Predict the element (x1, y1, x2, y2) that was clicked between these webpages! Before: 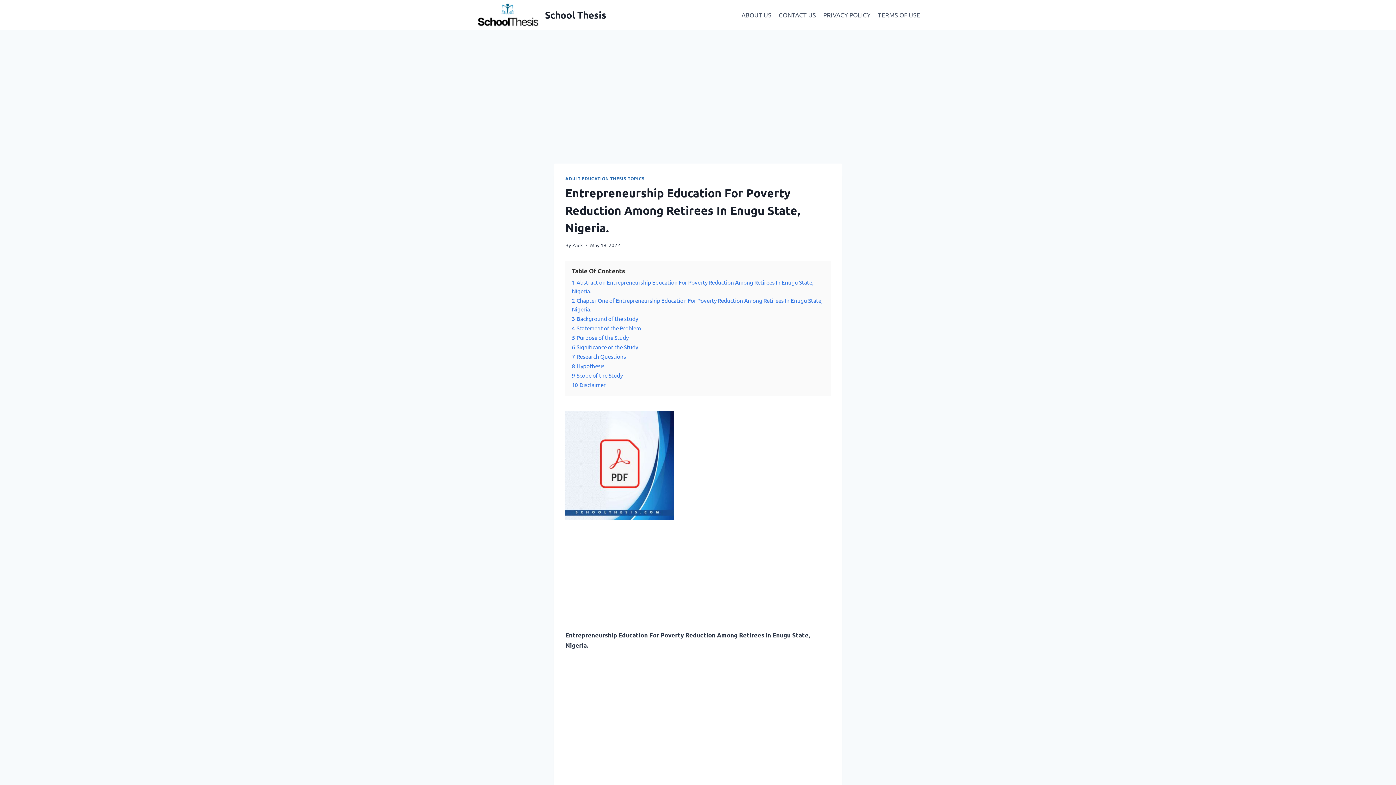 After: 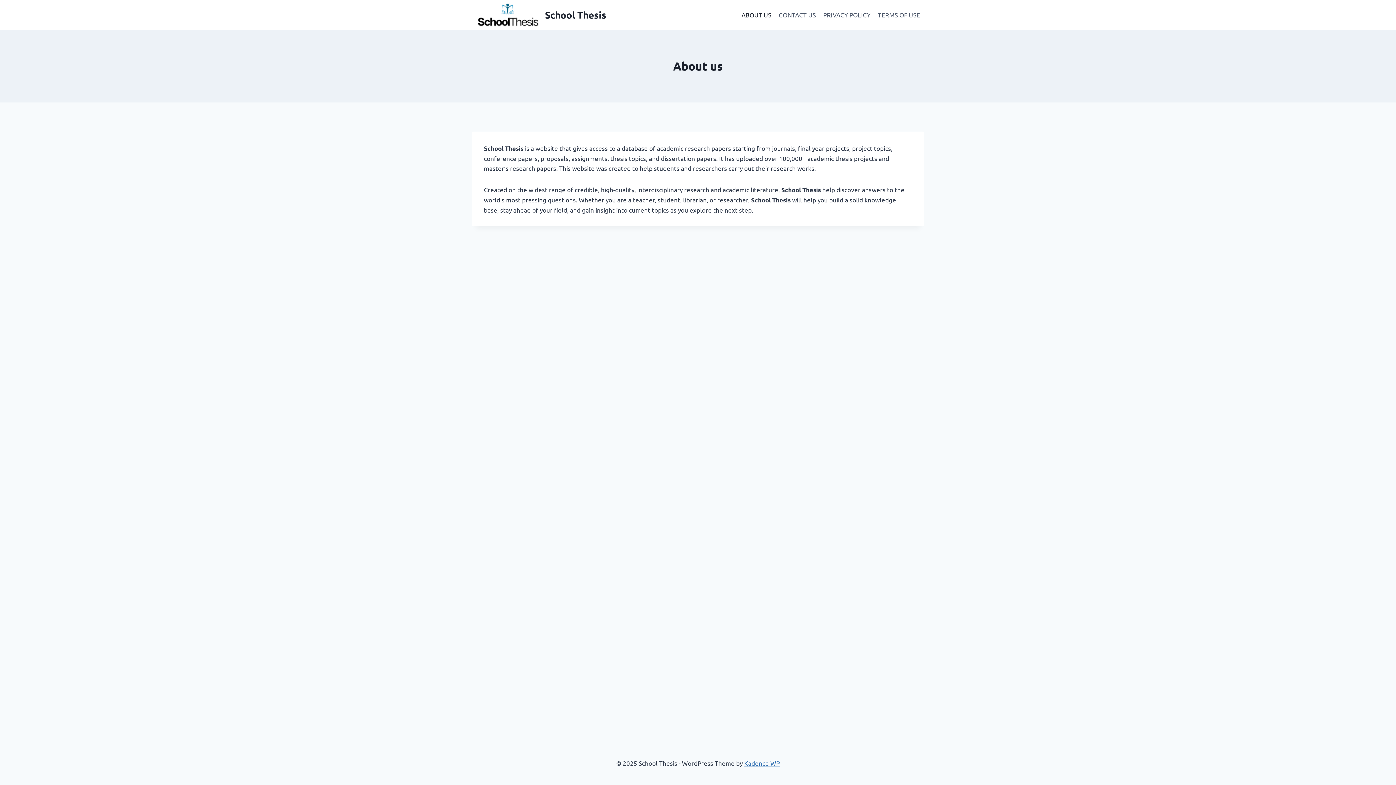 Action: label: ABOUT US bbox: (738, 6, 775, 23)